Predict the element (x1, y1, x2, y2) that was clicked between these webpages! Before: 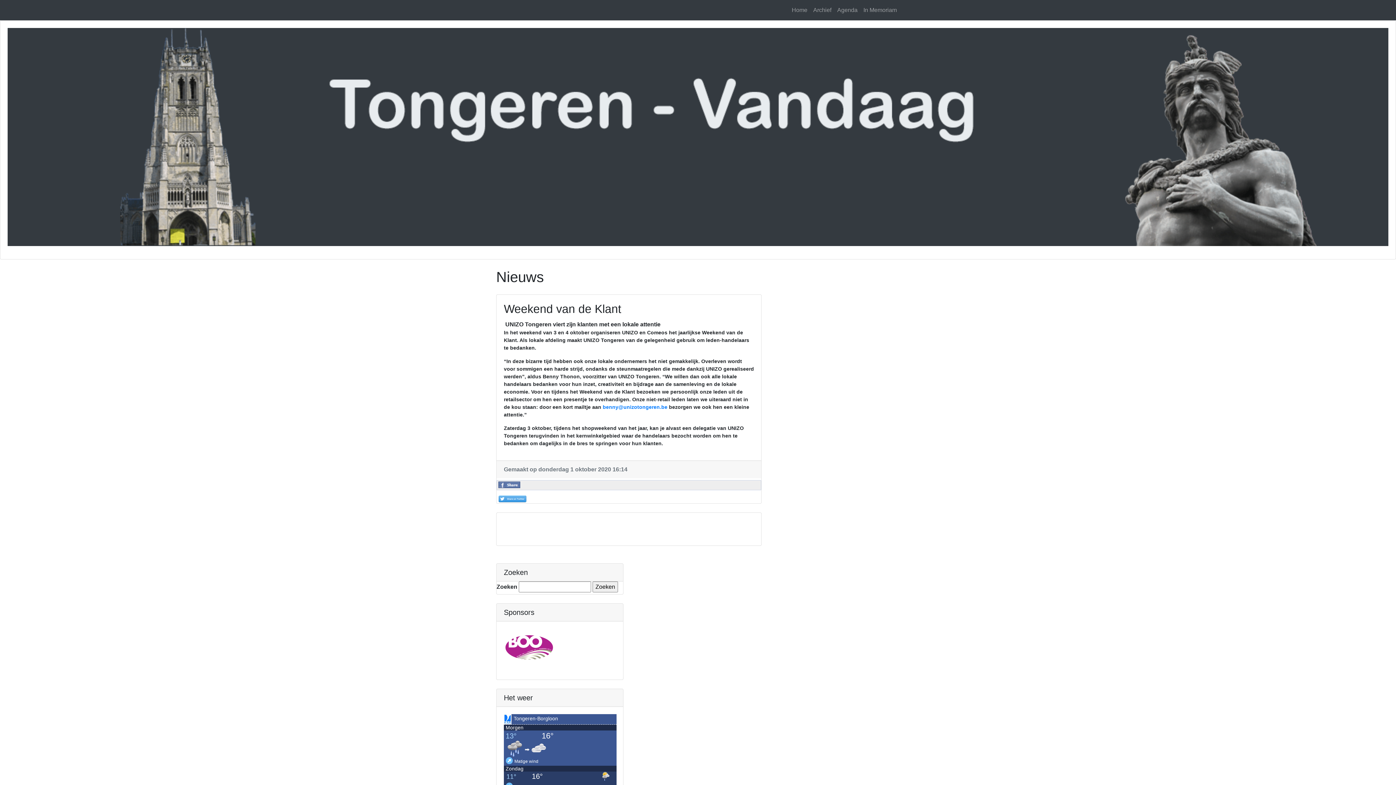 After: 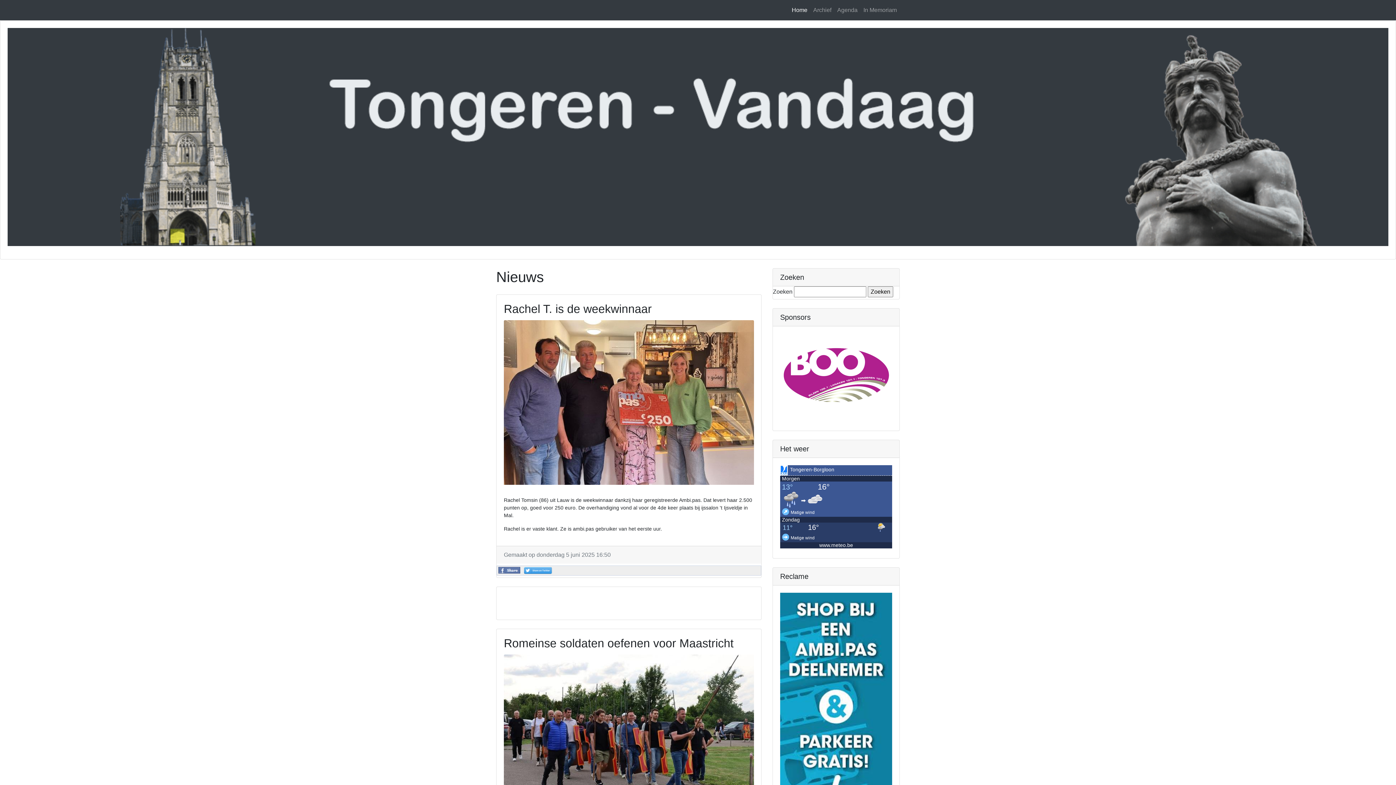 Action: bbox: (789, 2, 810, 17) label: Home